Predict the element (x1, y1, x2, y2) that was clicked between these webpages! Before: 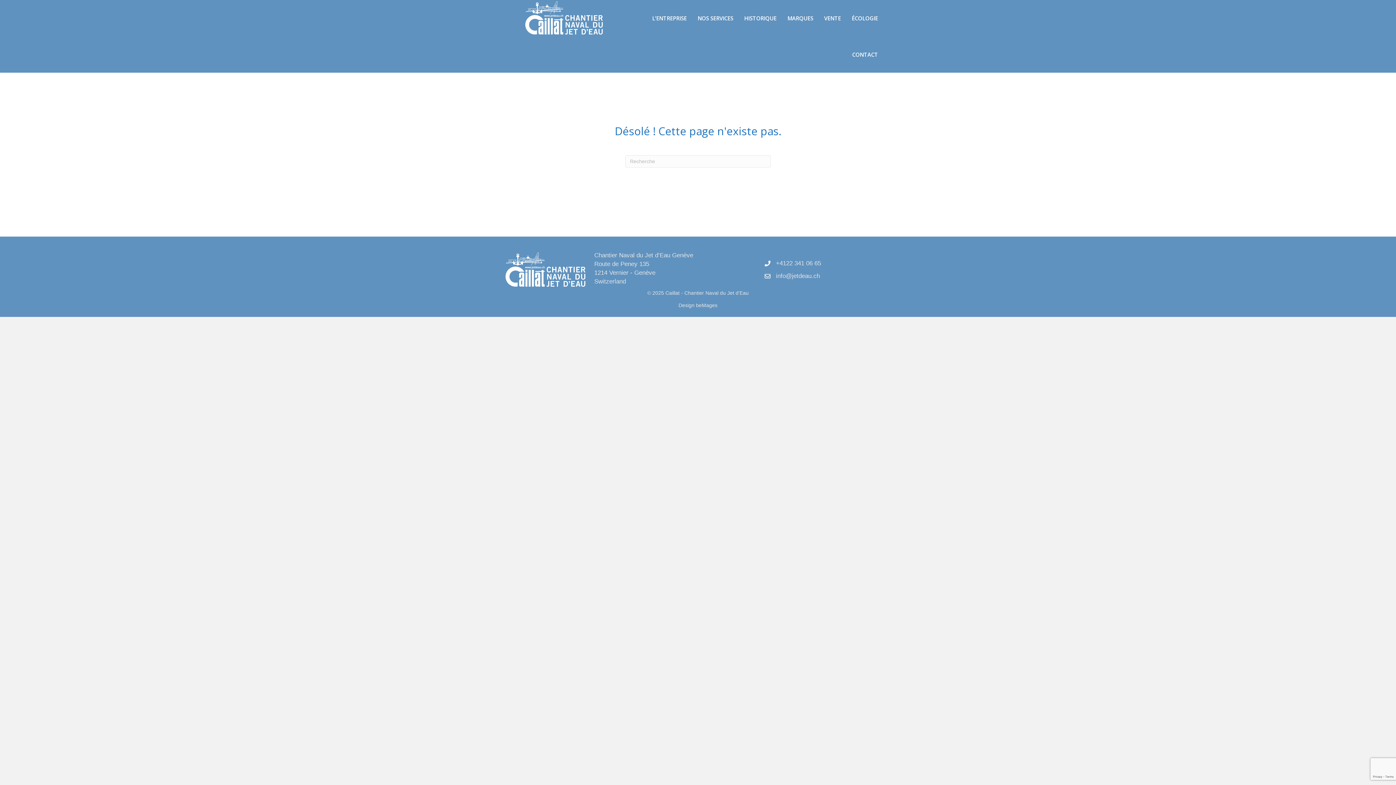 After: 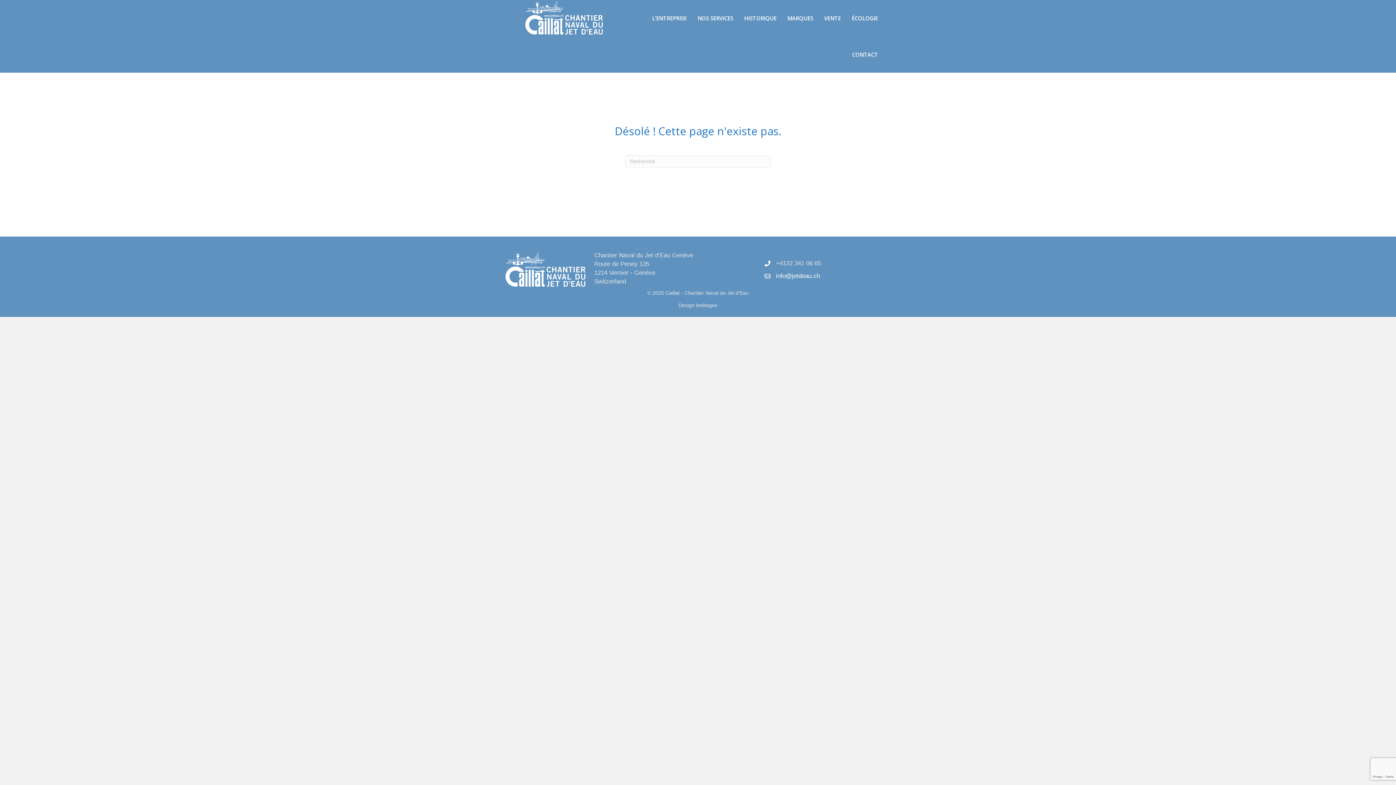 Action: label: info@jetdeau.ch bbox: (776, 272, 820, 280)